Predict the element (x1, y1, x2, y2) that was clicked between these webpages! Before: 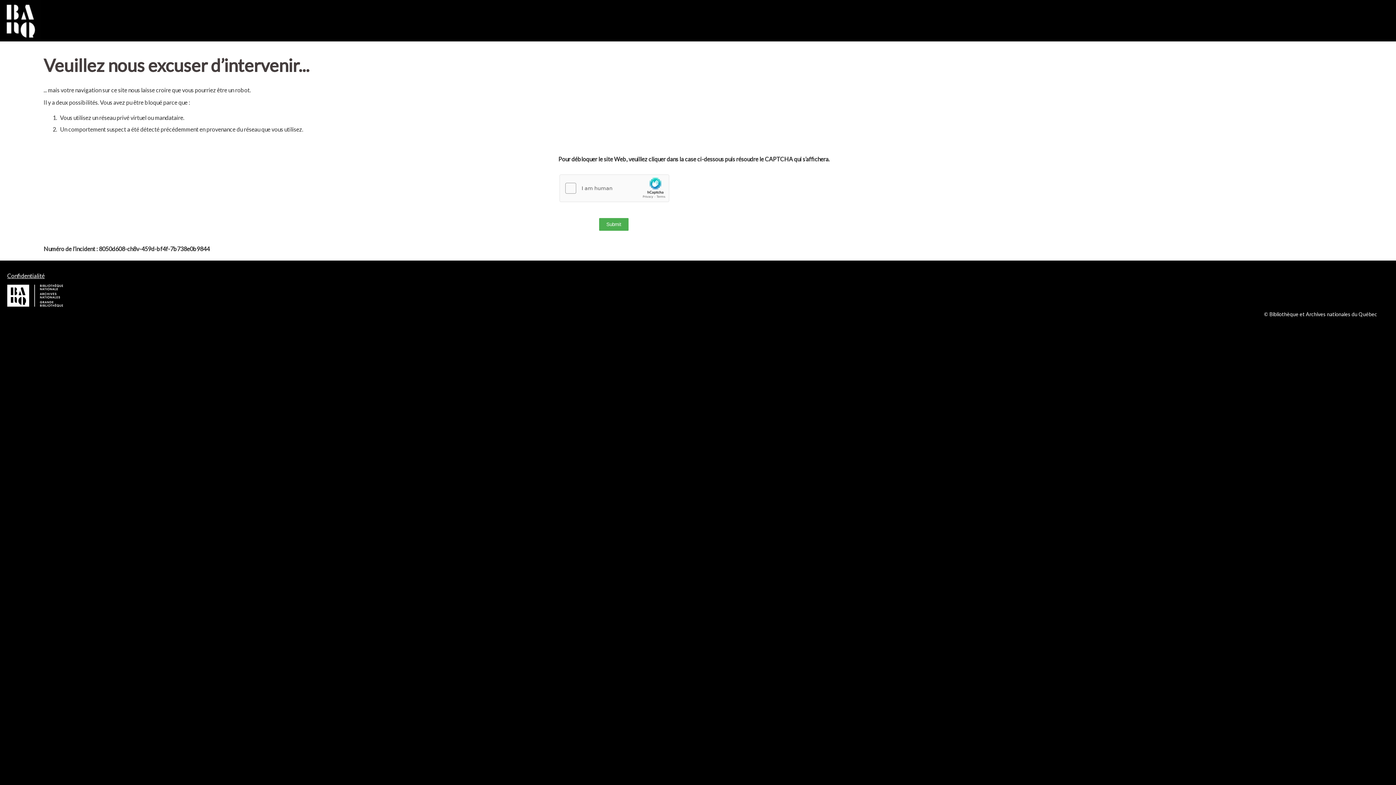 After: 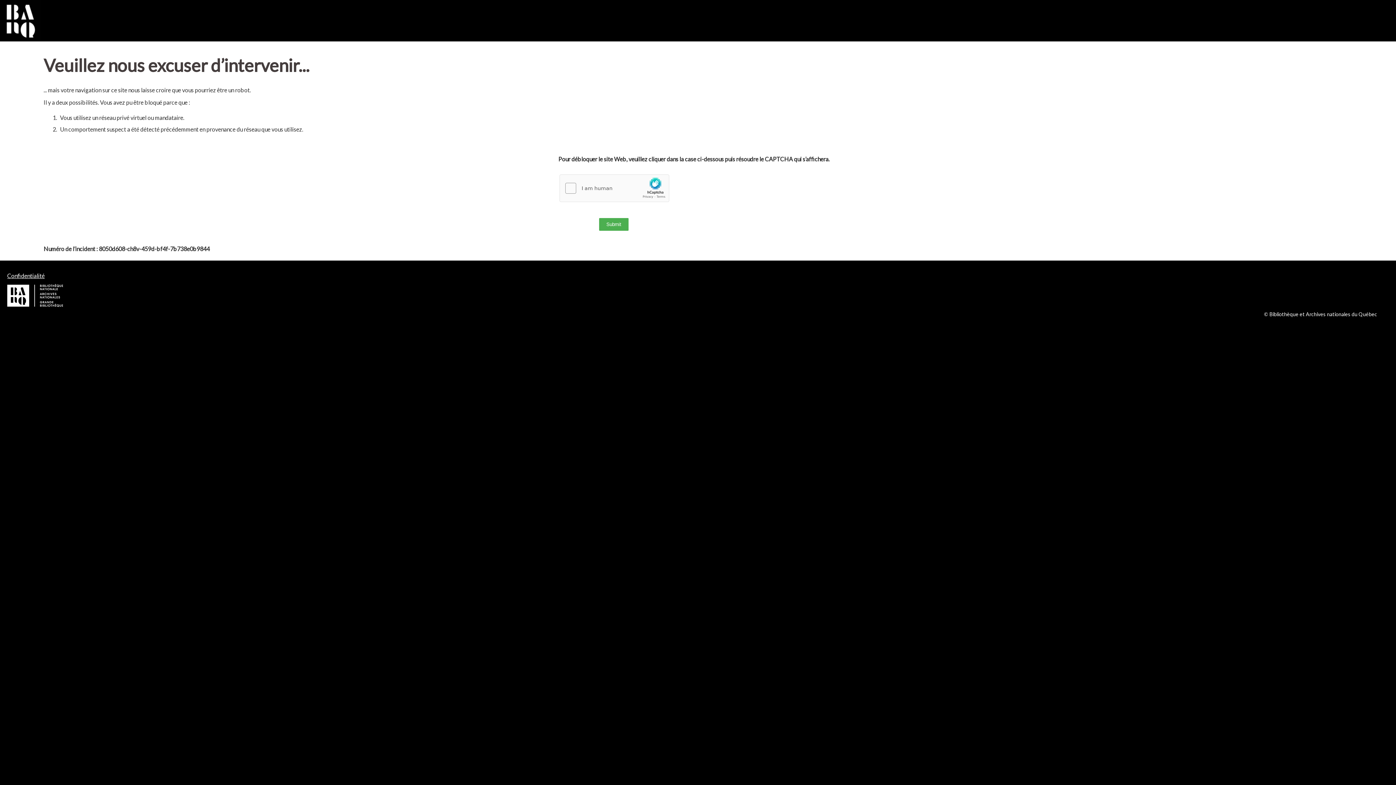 Action: bbox: (7, 272, 44, 279) label: Confidentialité